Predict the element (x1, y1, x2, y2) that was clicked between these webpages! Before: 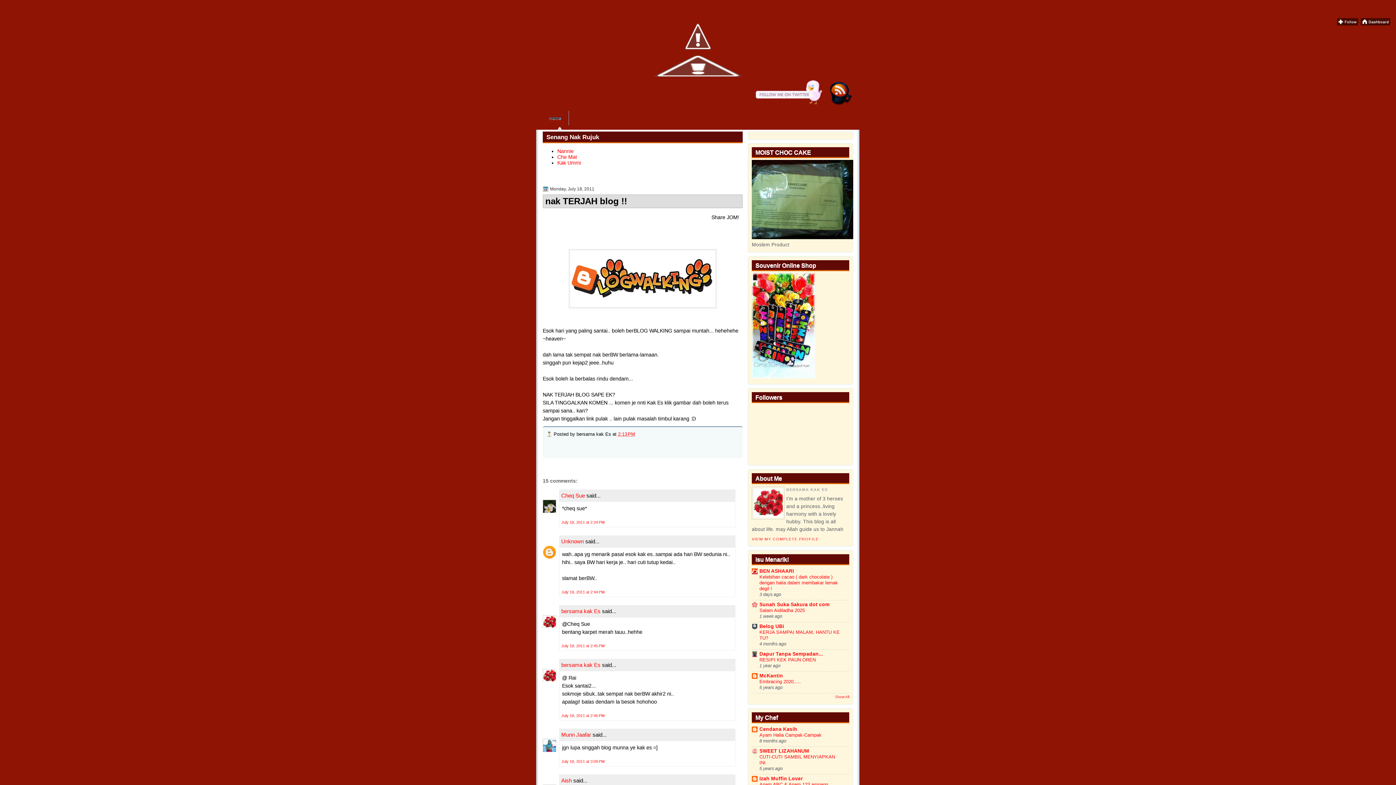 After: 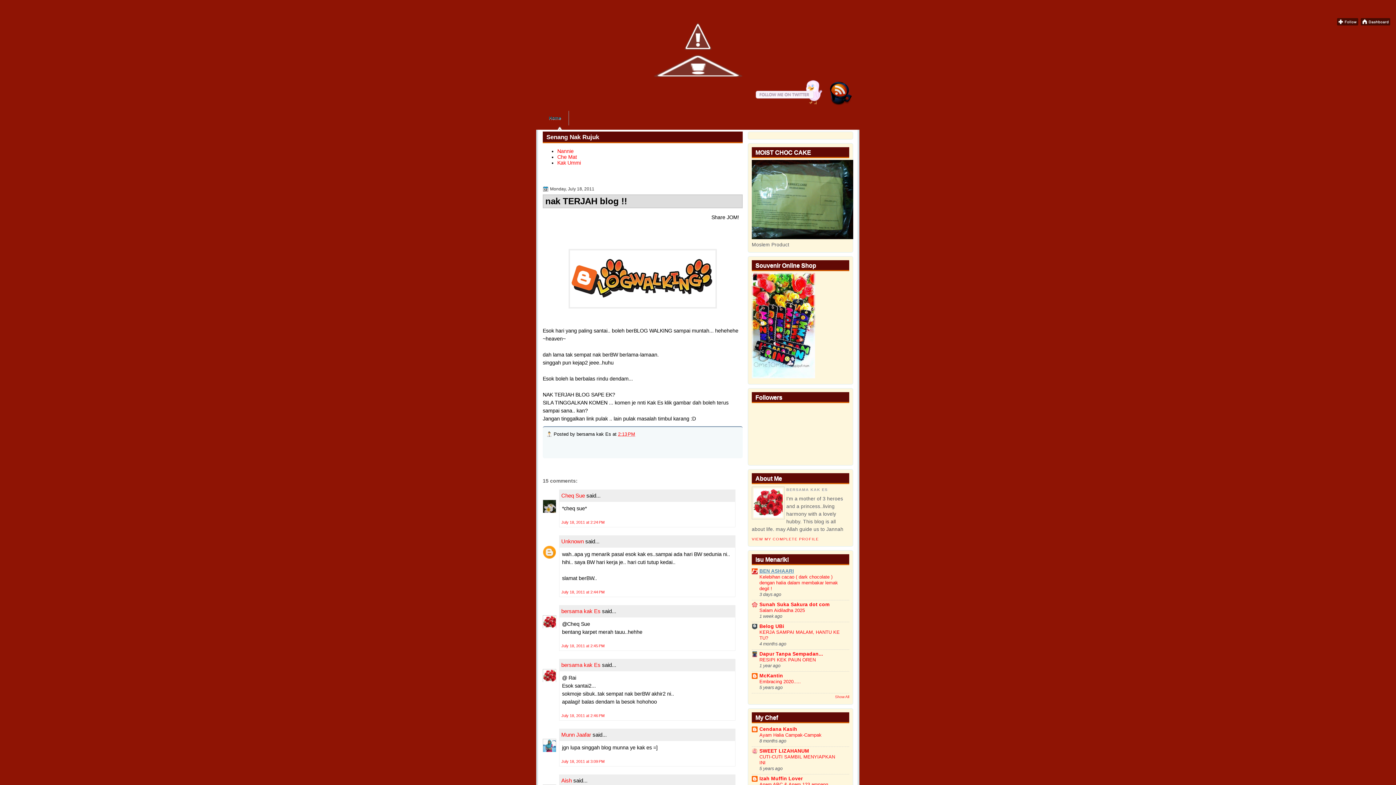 Action: label: BEN ASHAARI bbox: (759, 568, 794, 574)